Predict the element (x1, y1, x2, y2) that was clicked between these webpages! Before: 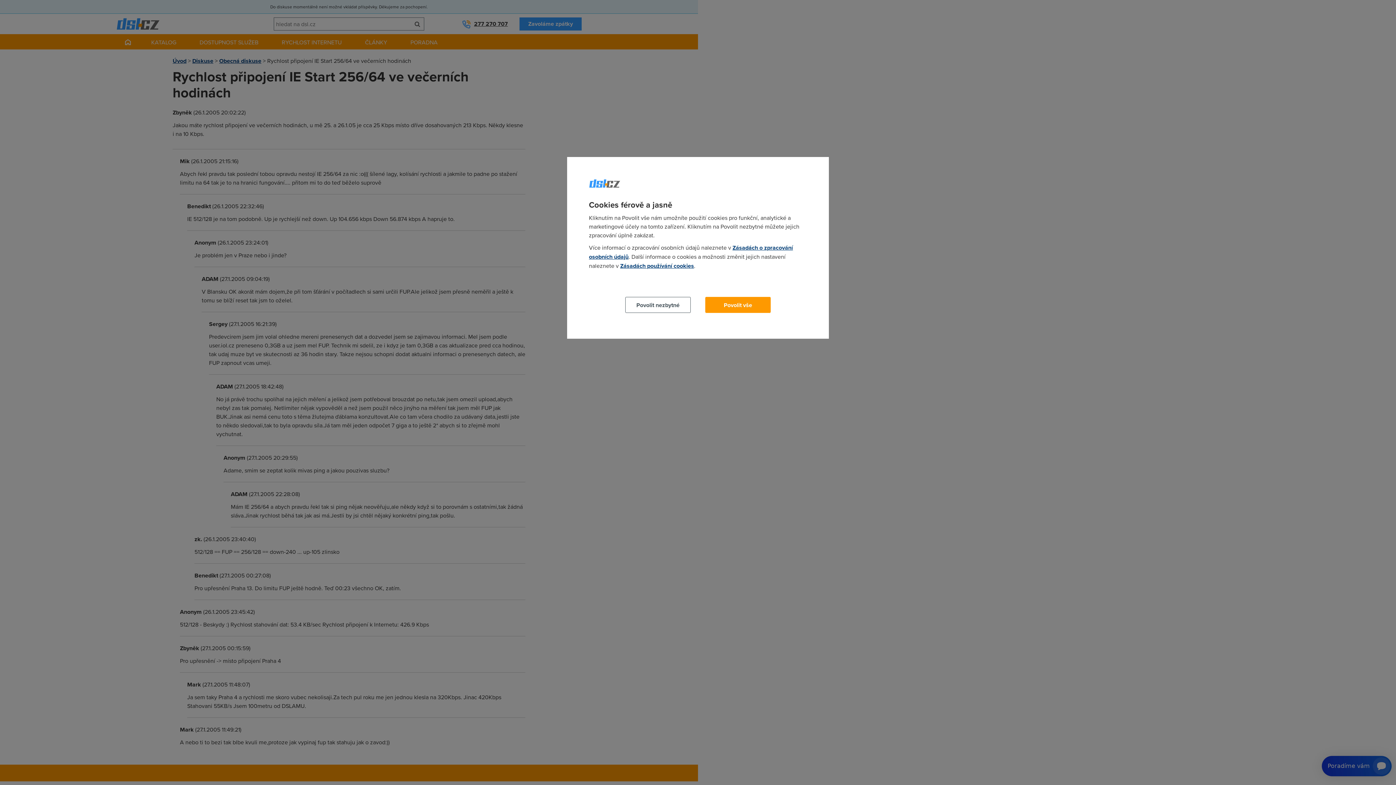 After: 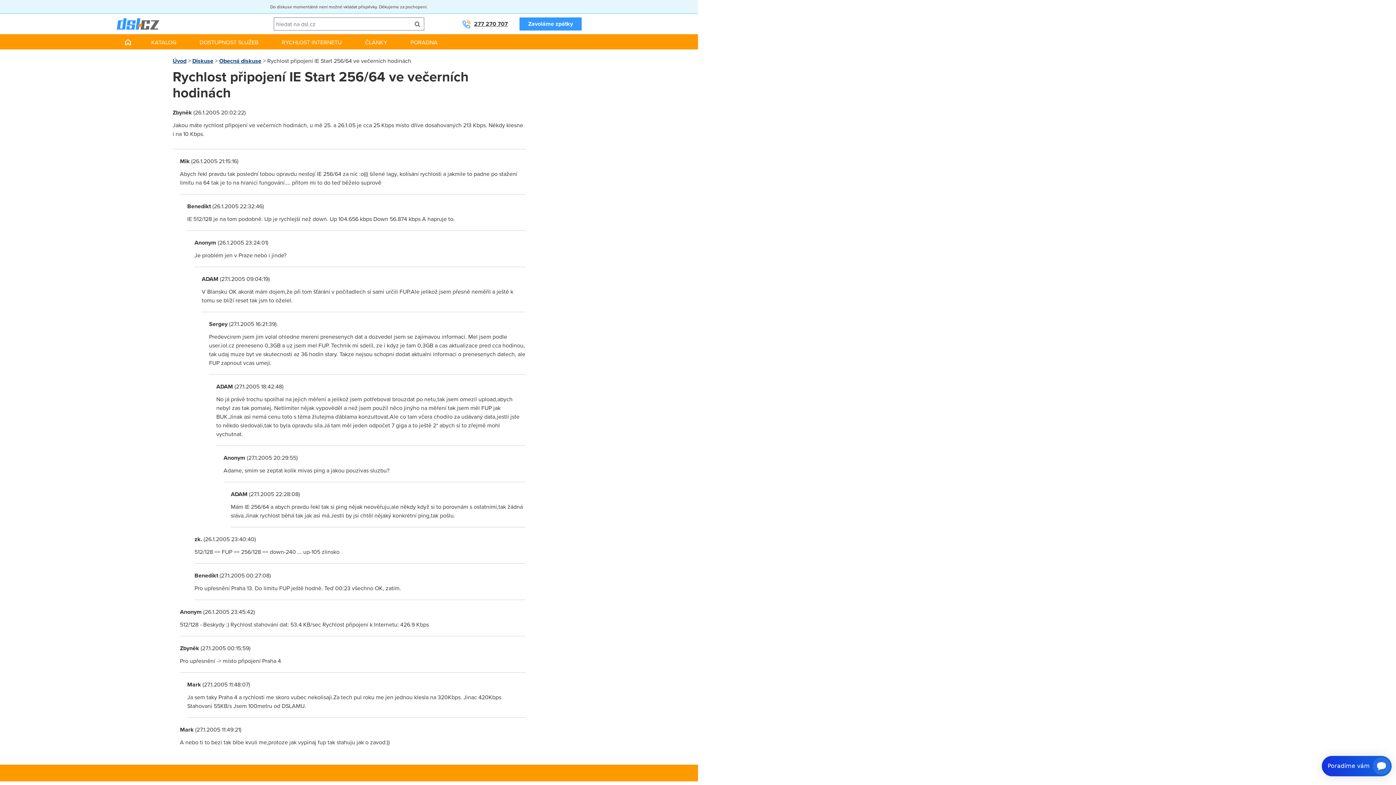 Action: bbox: (625, 297, 690, 313) label: Povolit nezbytné